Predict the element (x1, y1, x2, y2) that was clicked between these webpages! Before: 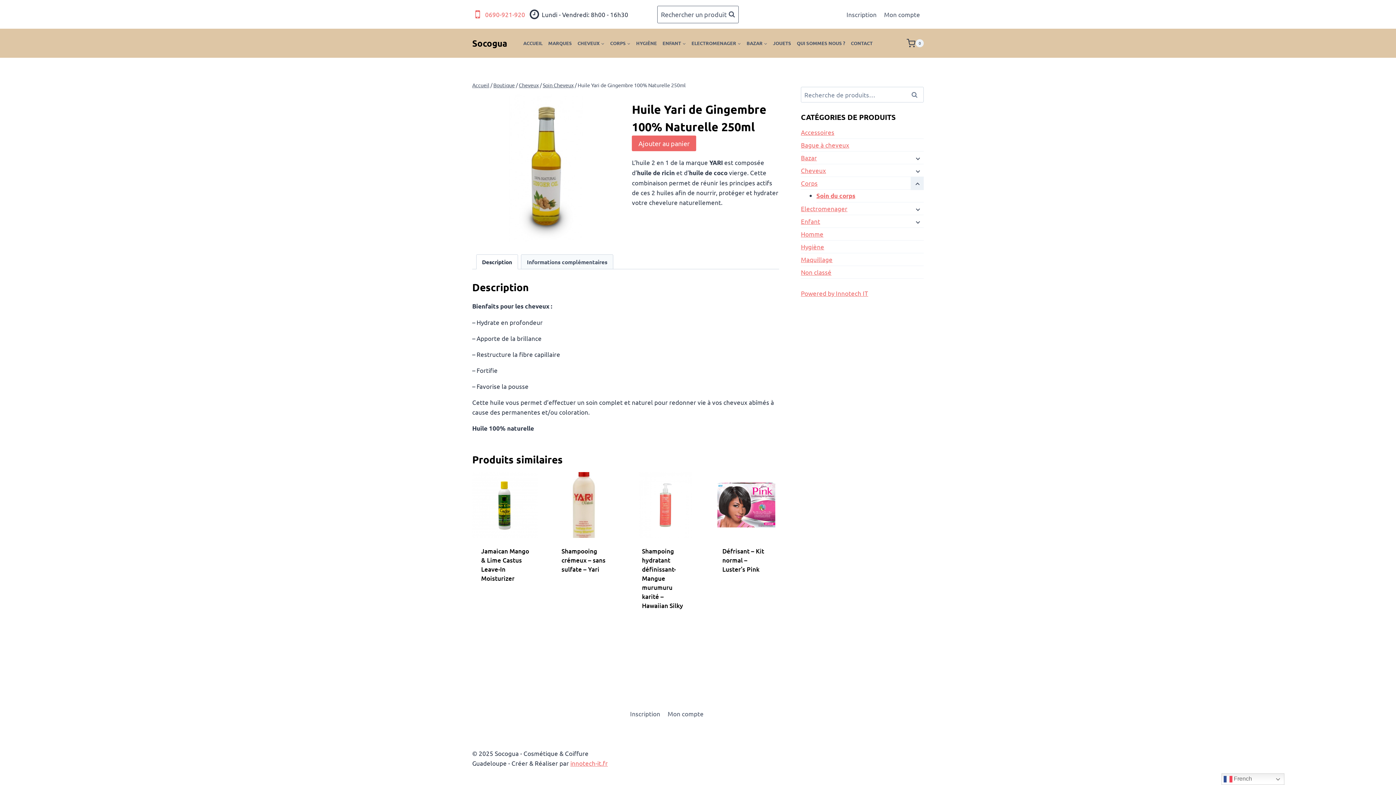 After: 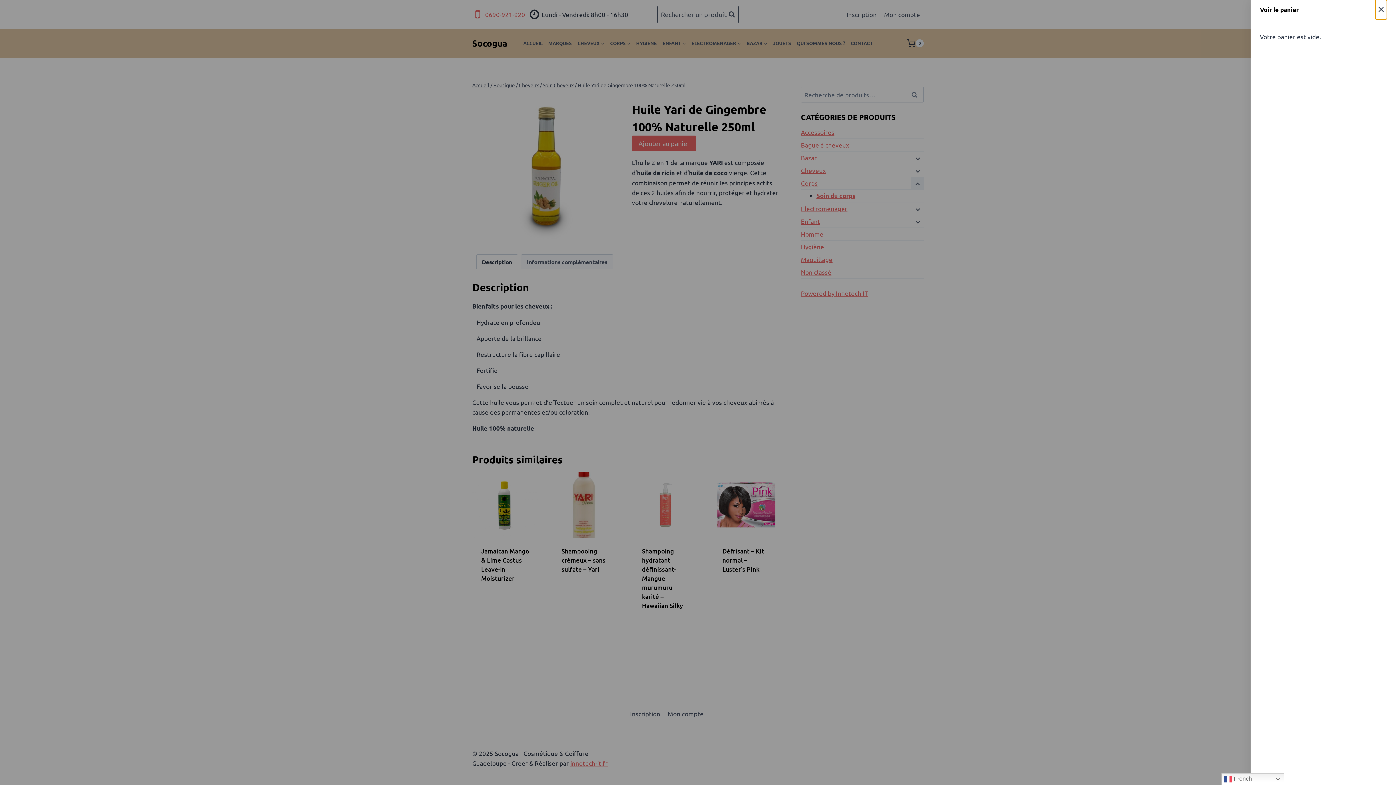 Action: label: Panier bbox: (906, 38, 924, 47)